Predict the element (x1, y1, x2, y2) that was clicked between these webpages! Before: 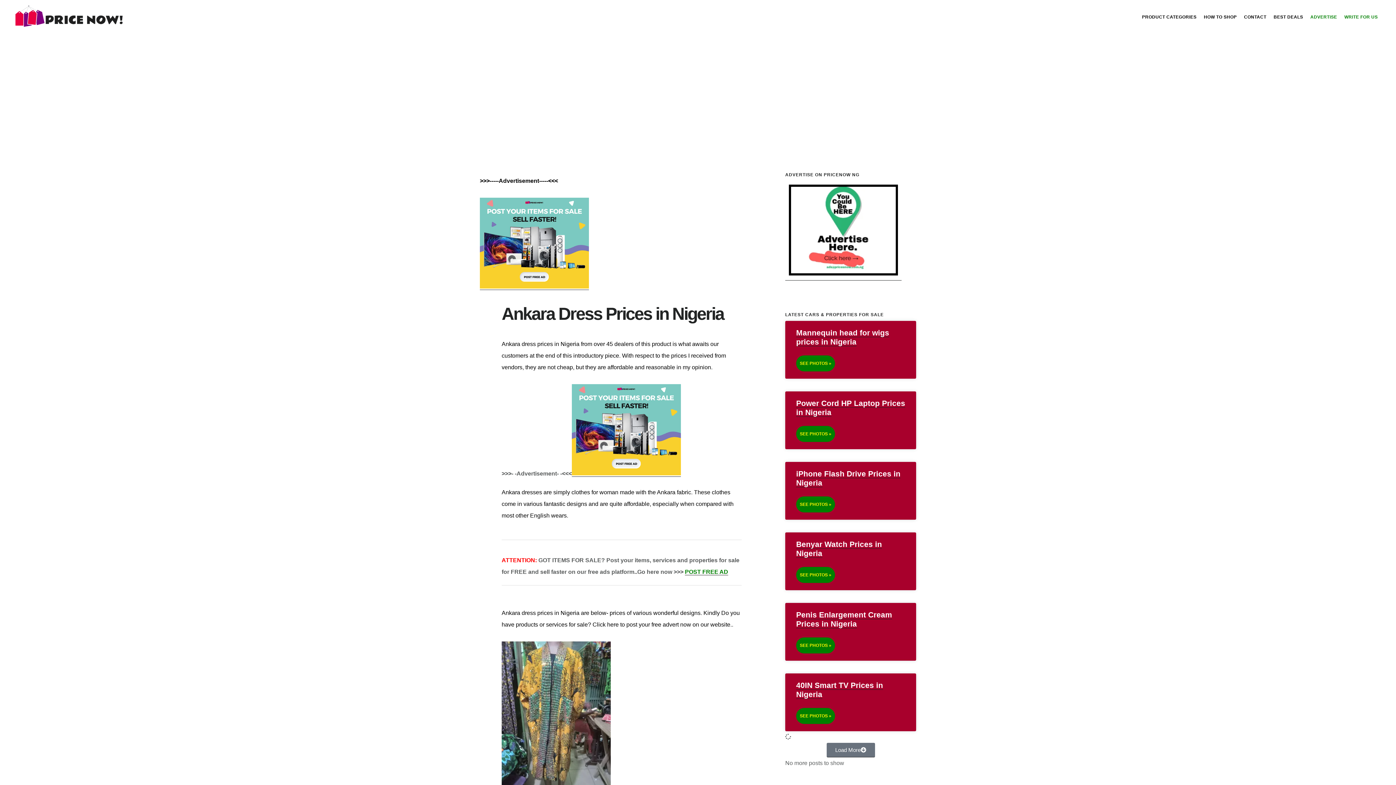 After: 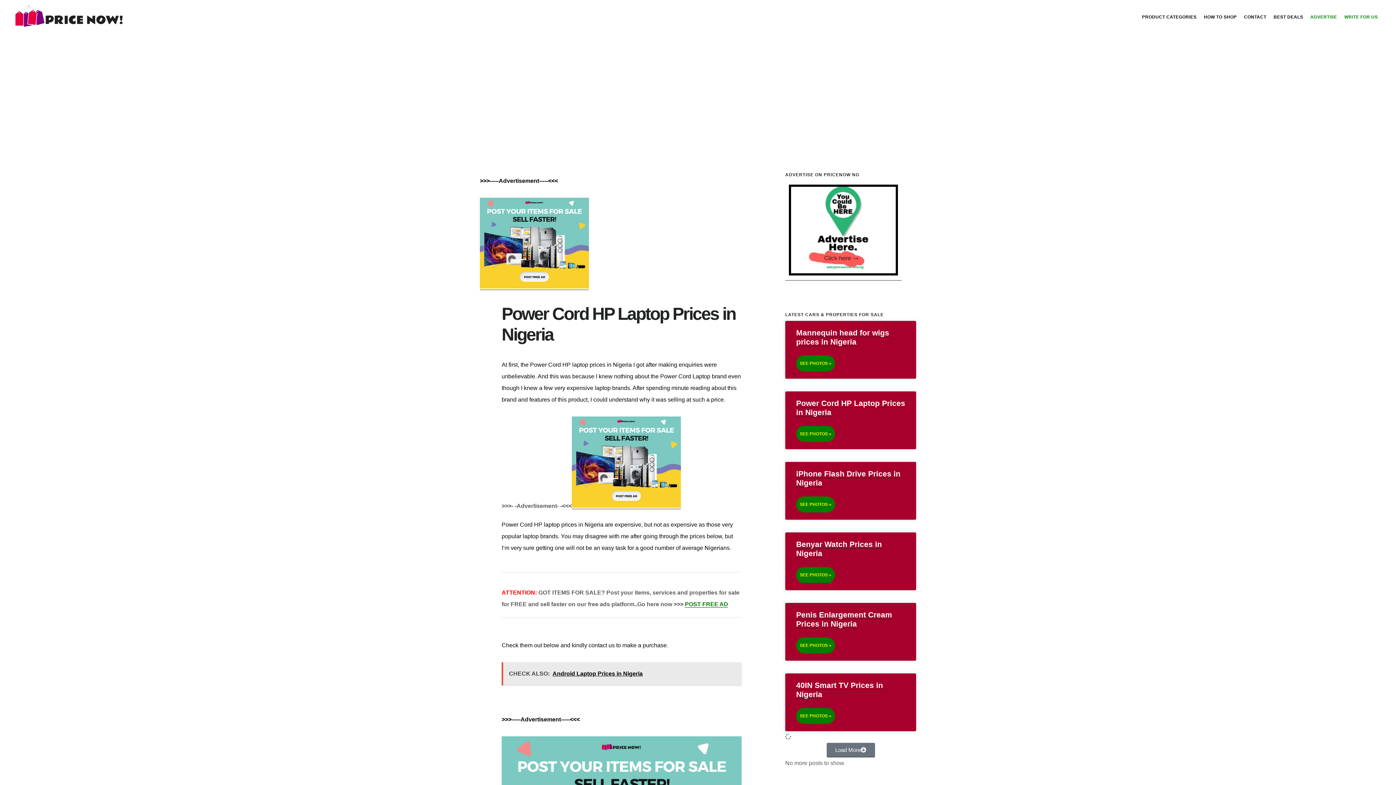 Action: label: Read more about Power Cord HP Laptop Prices in Nigeria bbox: (796, 426, 835, 442)